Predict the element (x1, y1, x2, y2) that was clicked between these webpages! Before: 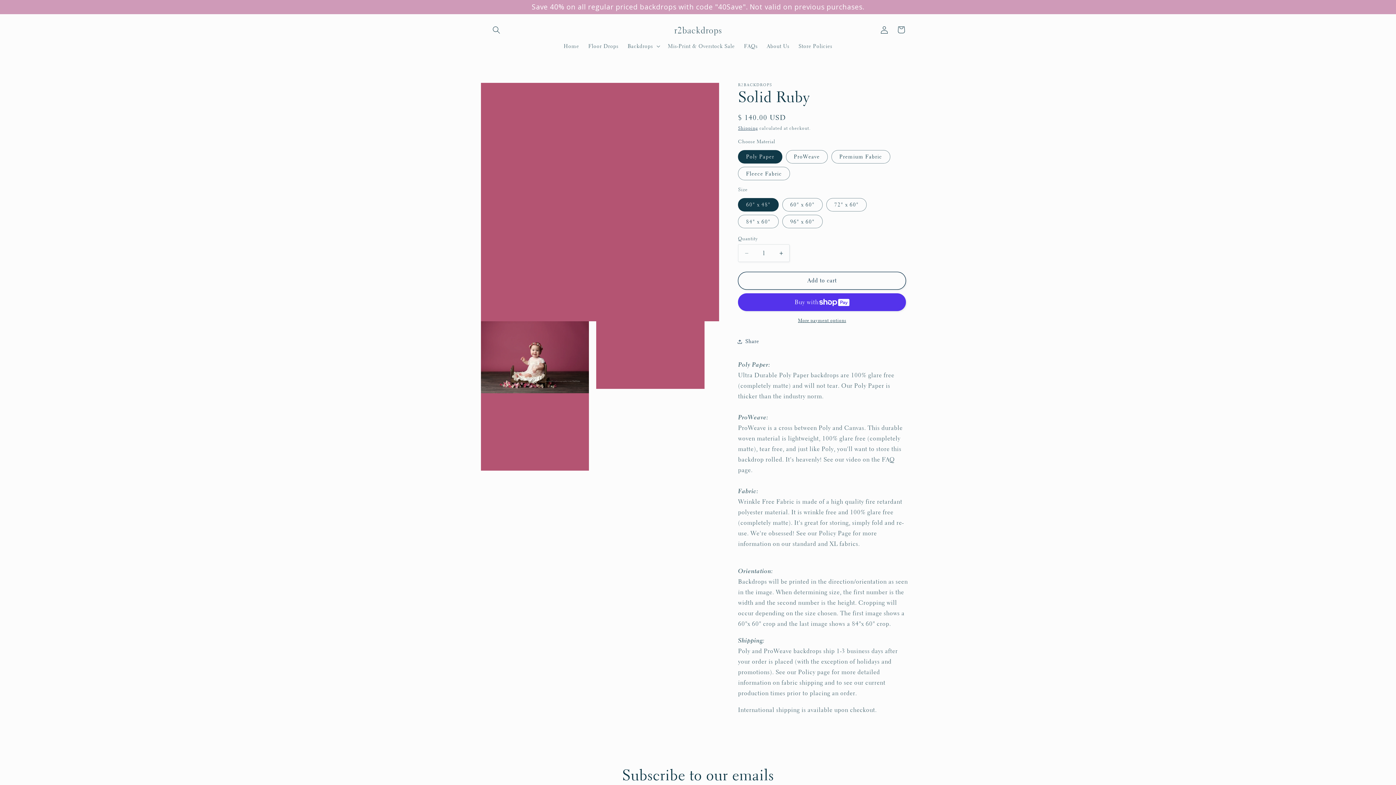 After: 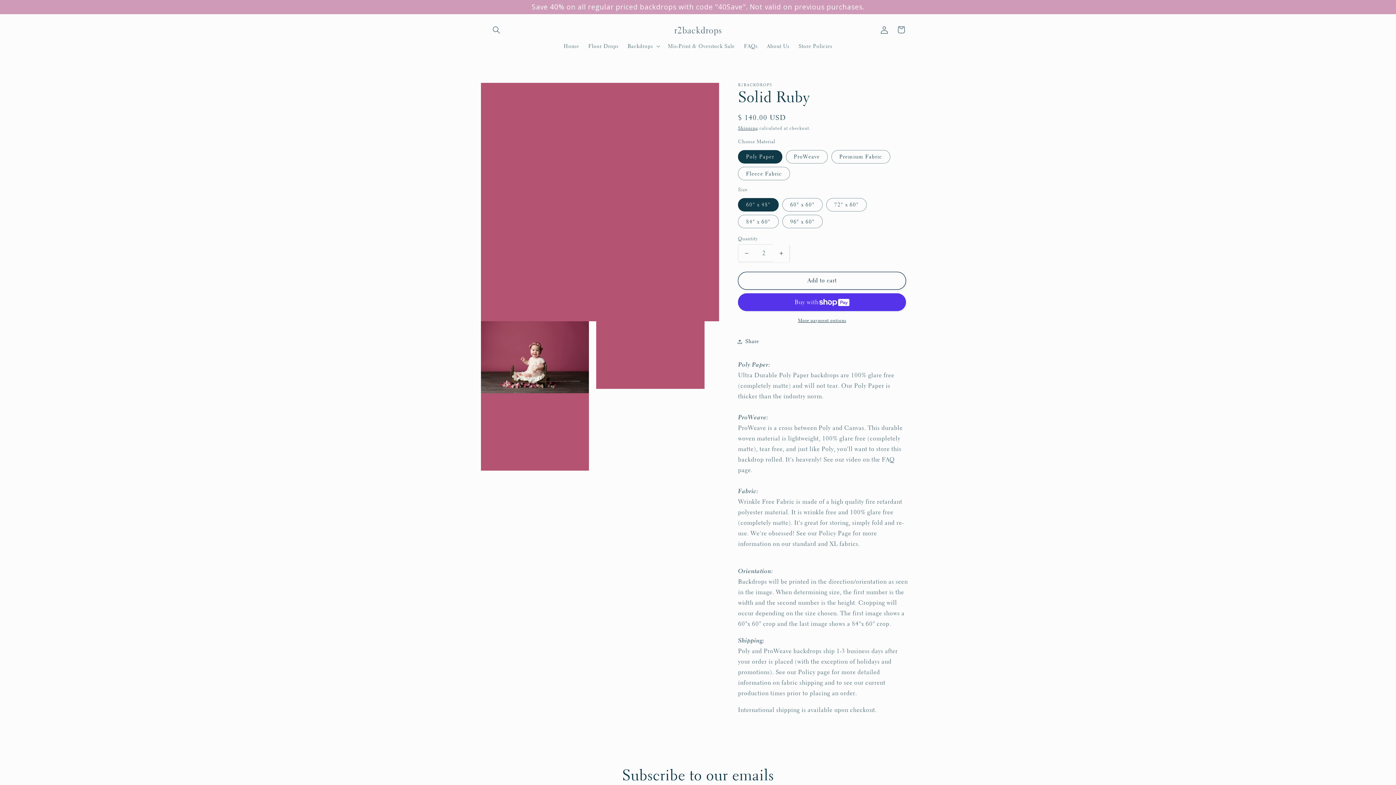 Action: label: Increase quantity for Solid Ruby bbox: (773, 244, 789, 262)